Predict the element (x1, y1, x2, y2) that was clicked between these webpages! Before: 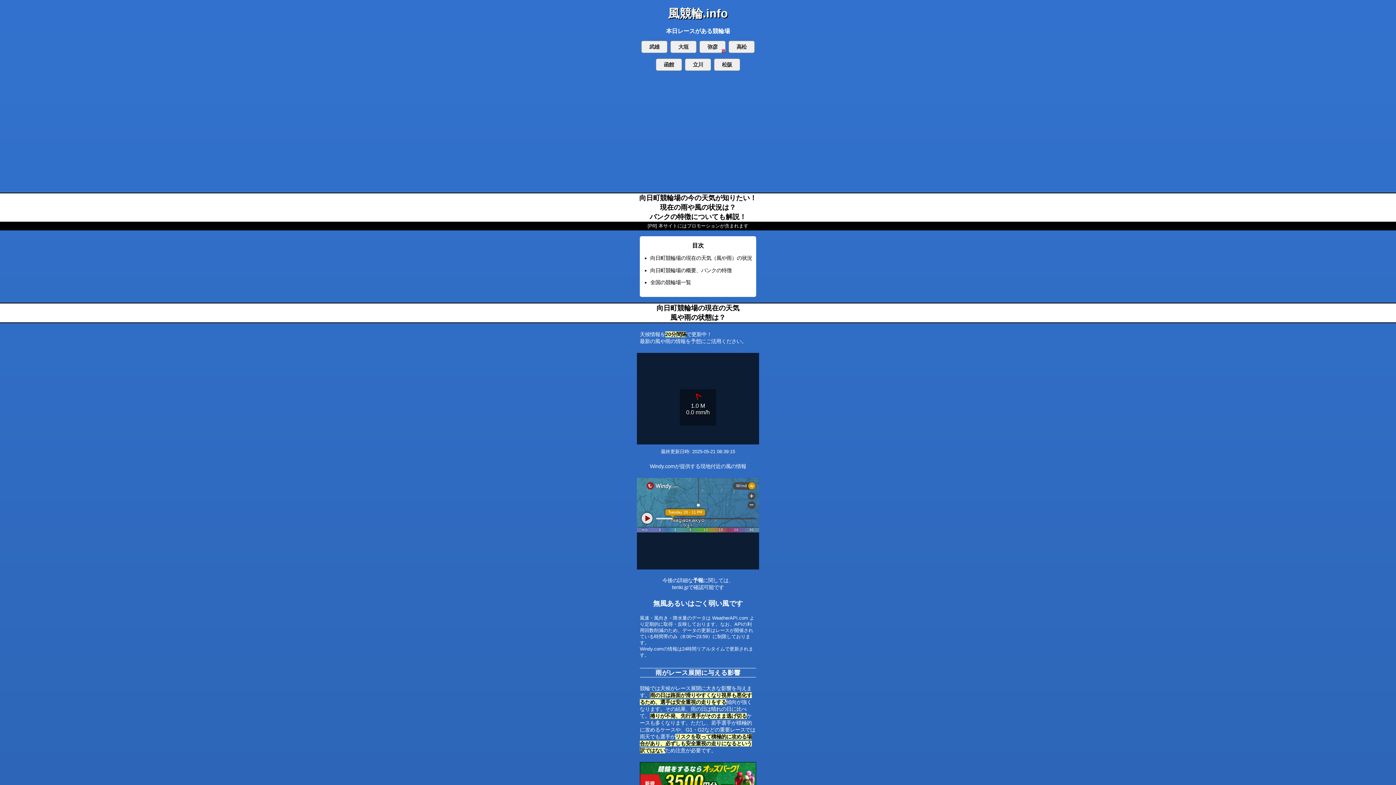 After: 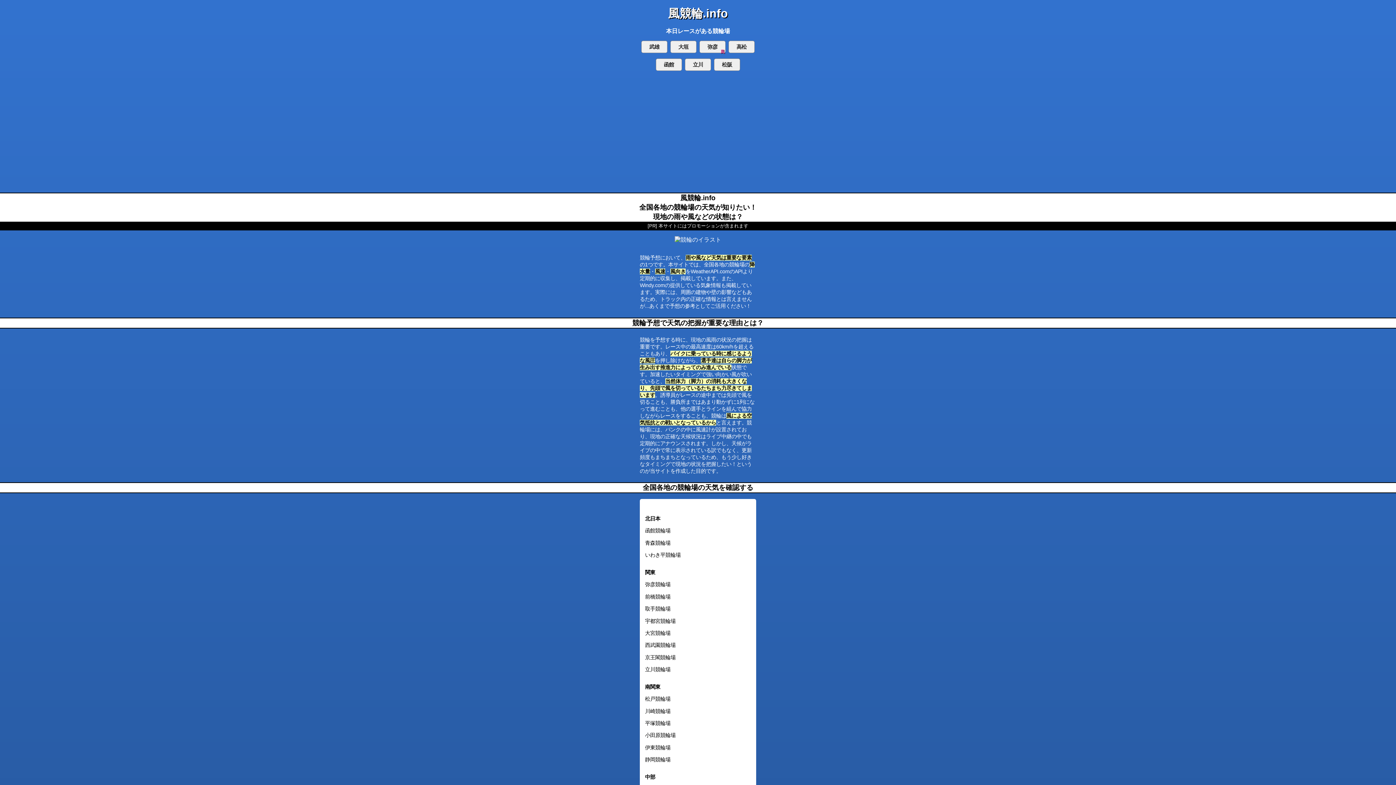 Action: label: 風競輪.info bbox: (668, 6, 728, 20)